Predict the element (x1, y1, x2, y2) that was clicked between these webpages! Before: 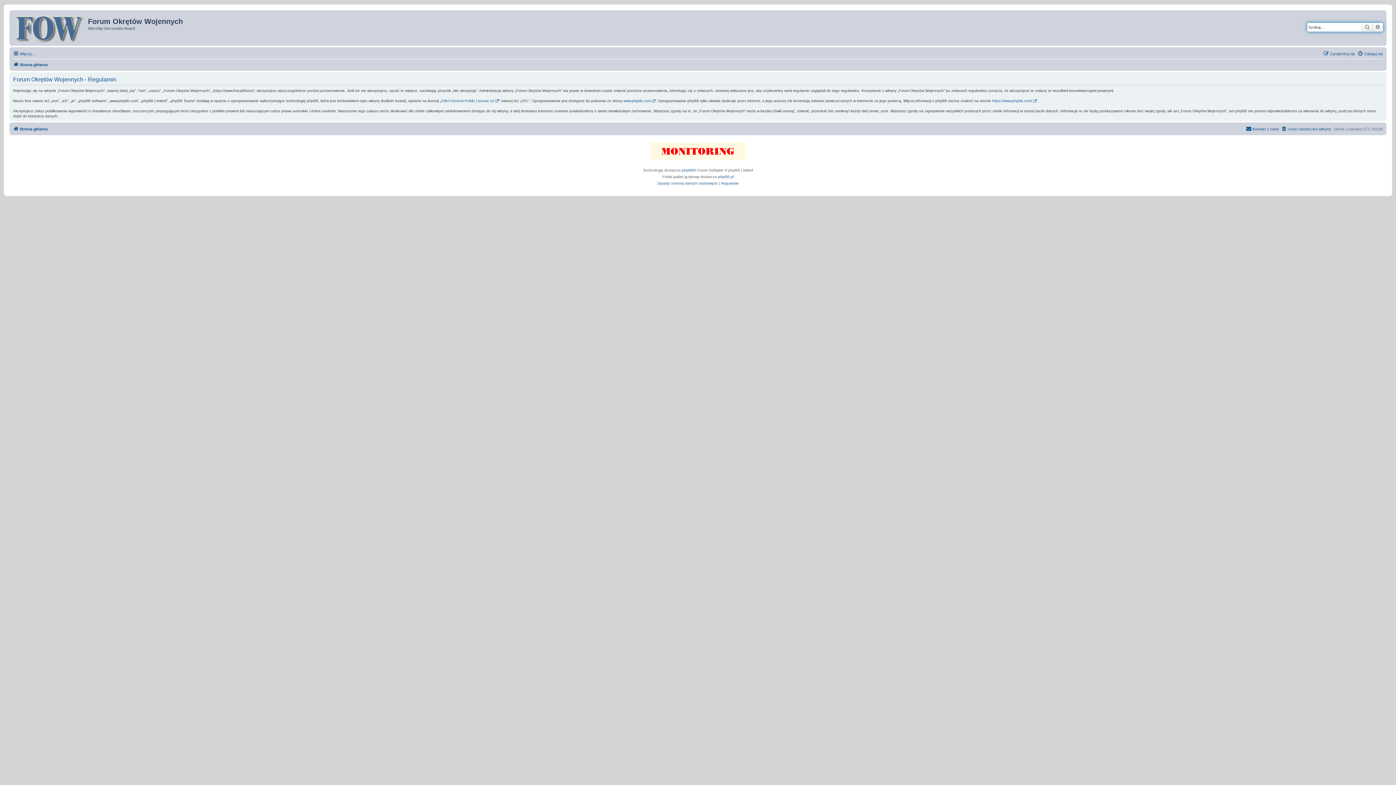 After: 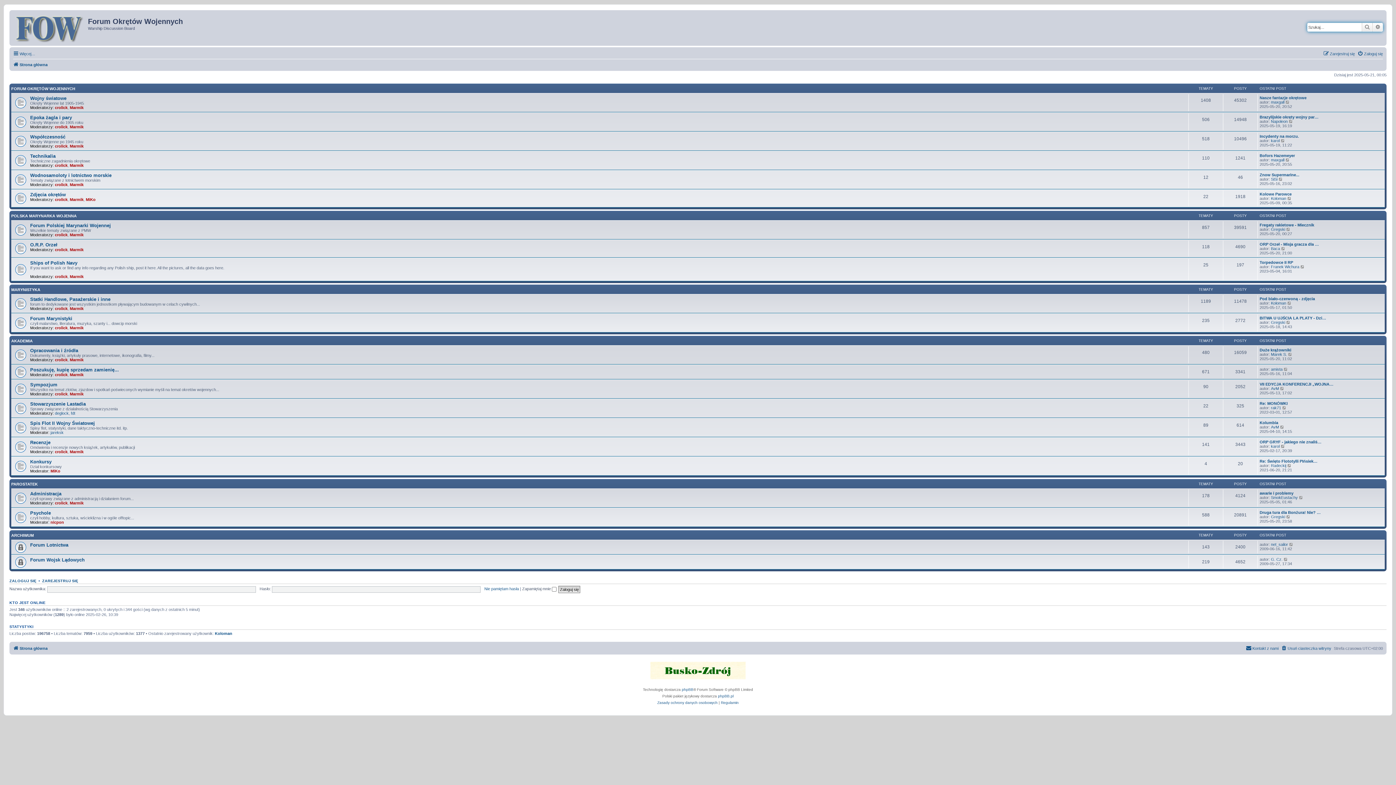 Action: label: Strona główna bbox: (13, 60, 47, 69)